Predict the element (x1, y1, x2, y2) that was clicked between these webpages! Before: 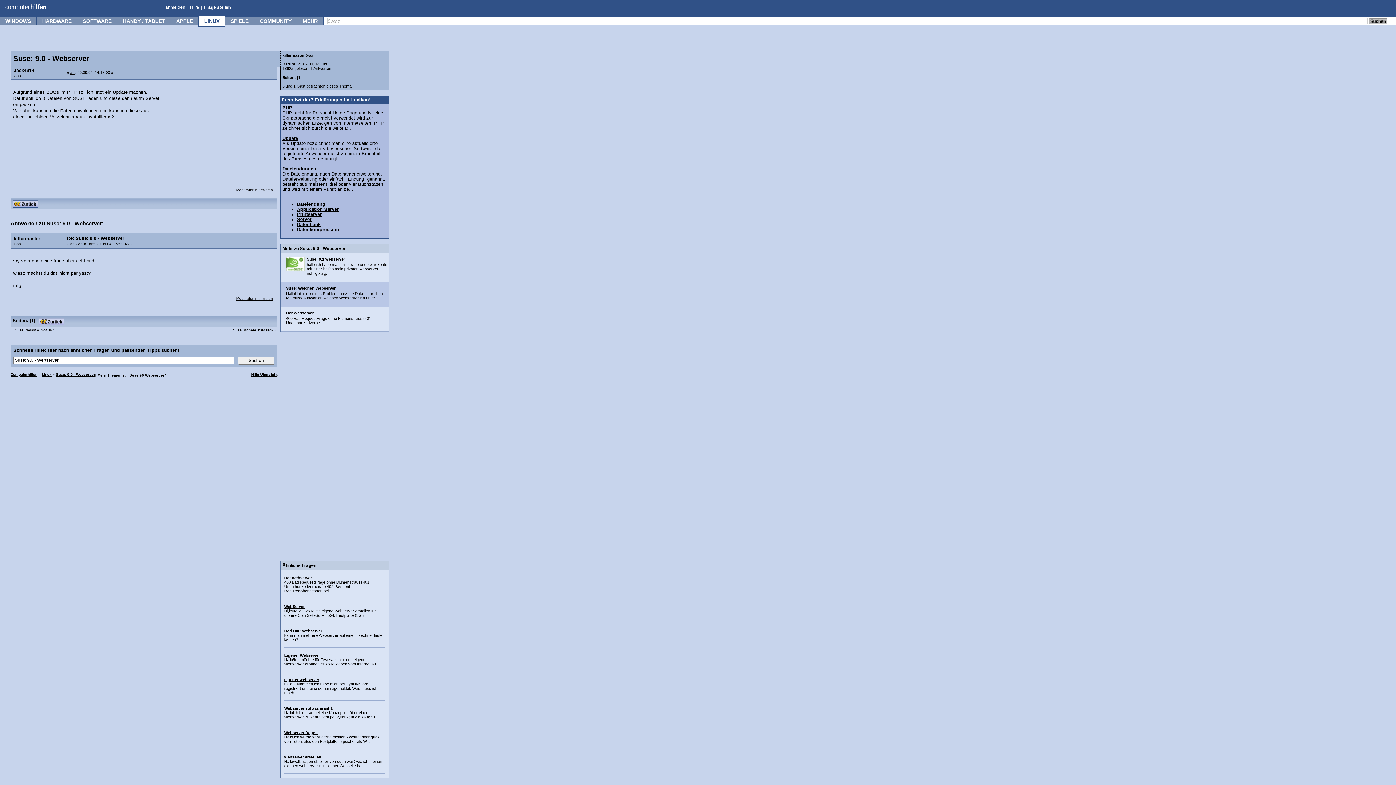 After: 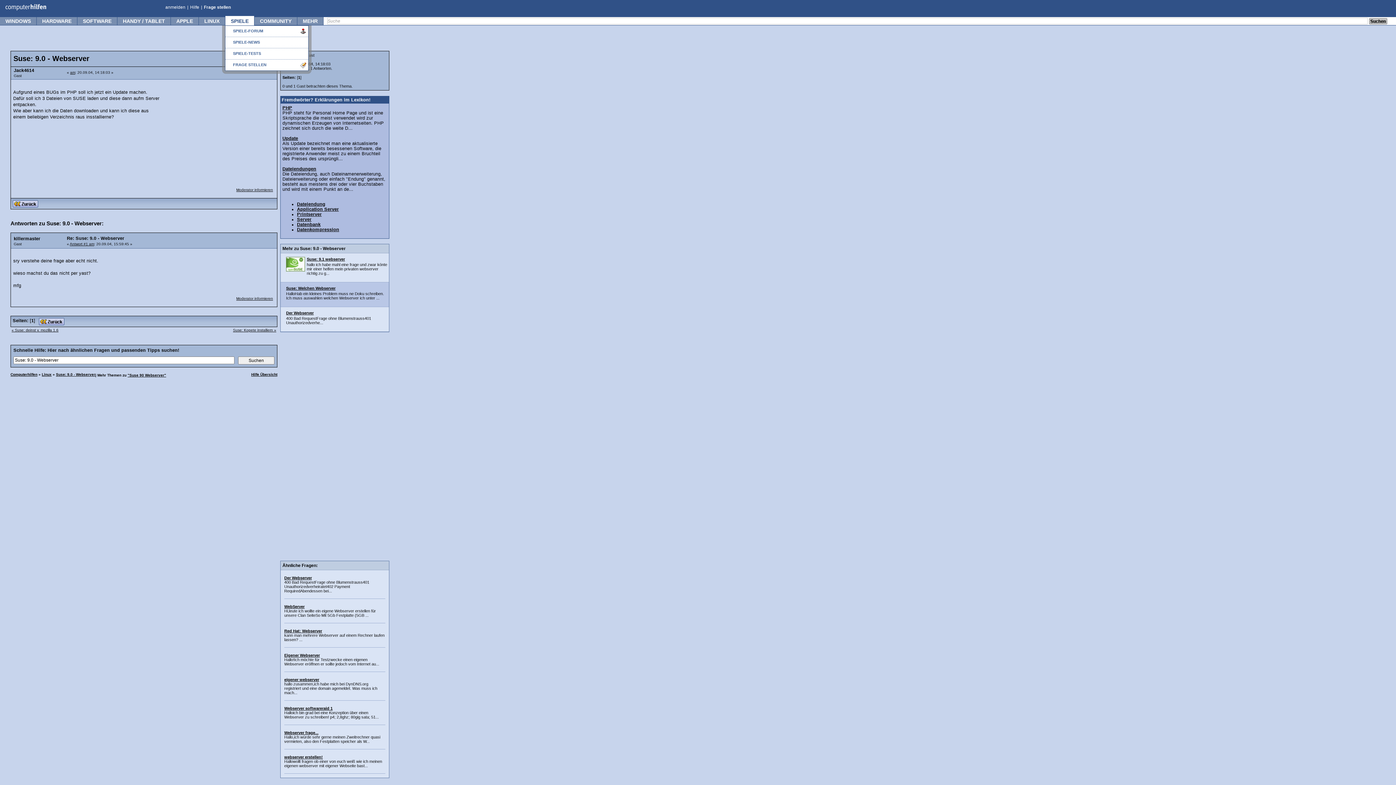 Action: bbox: (225, 18, 254, 24) label: SPIELE